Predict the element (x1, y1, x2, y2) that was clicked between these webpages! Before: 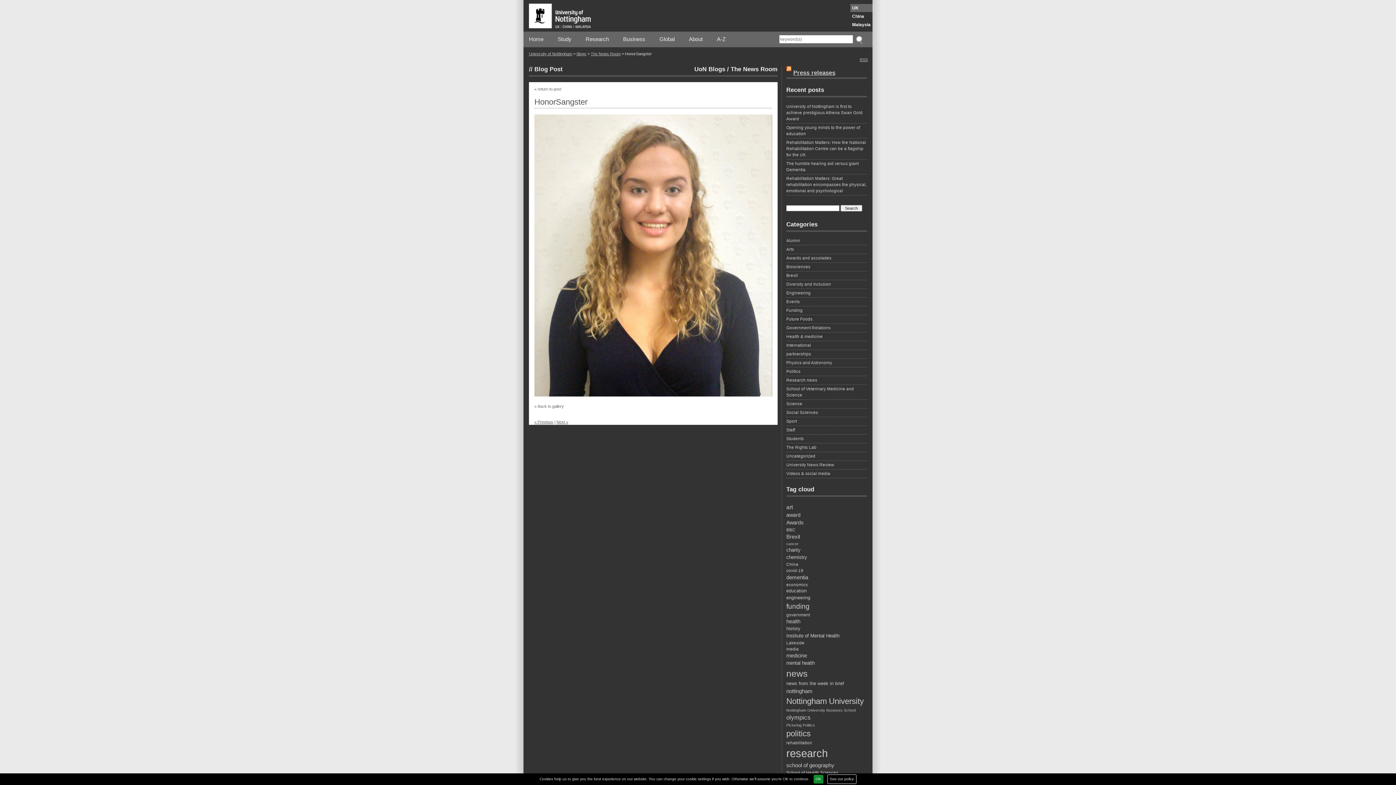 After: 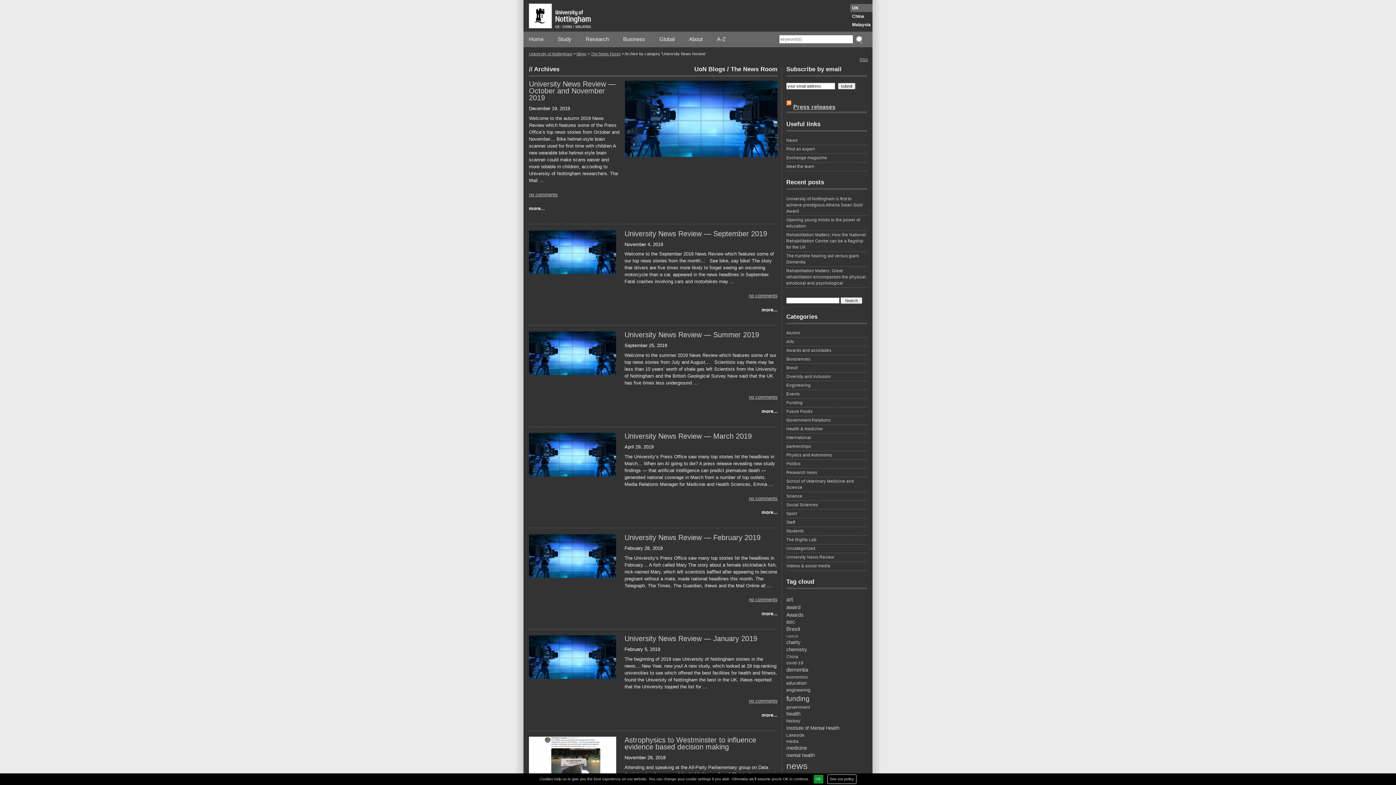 Action: bbox: (786, 462, 867, 469) label: University News Review